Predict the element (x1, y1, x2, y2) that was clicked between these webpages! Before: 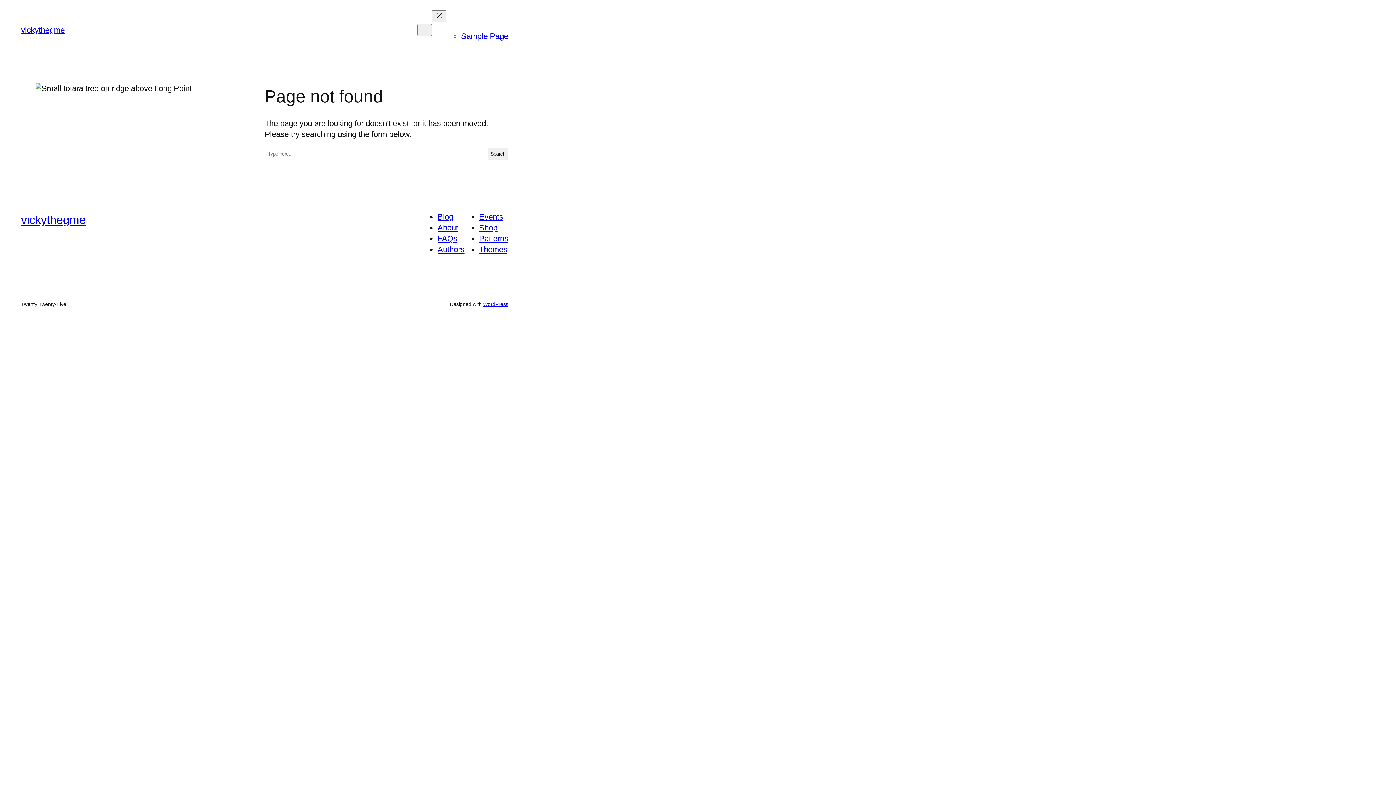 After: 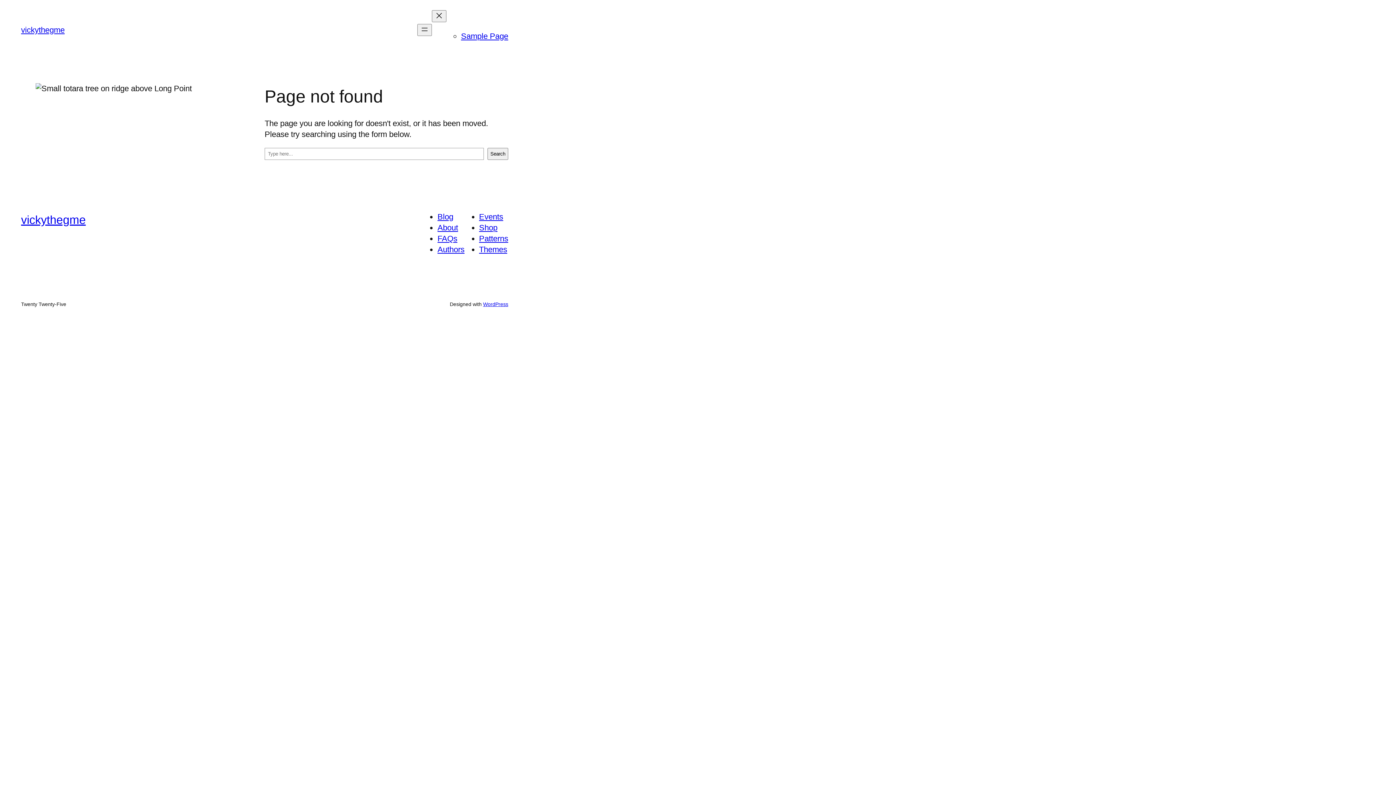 Action: label: Blog bbox: (437, 212, 453, 221)